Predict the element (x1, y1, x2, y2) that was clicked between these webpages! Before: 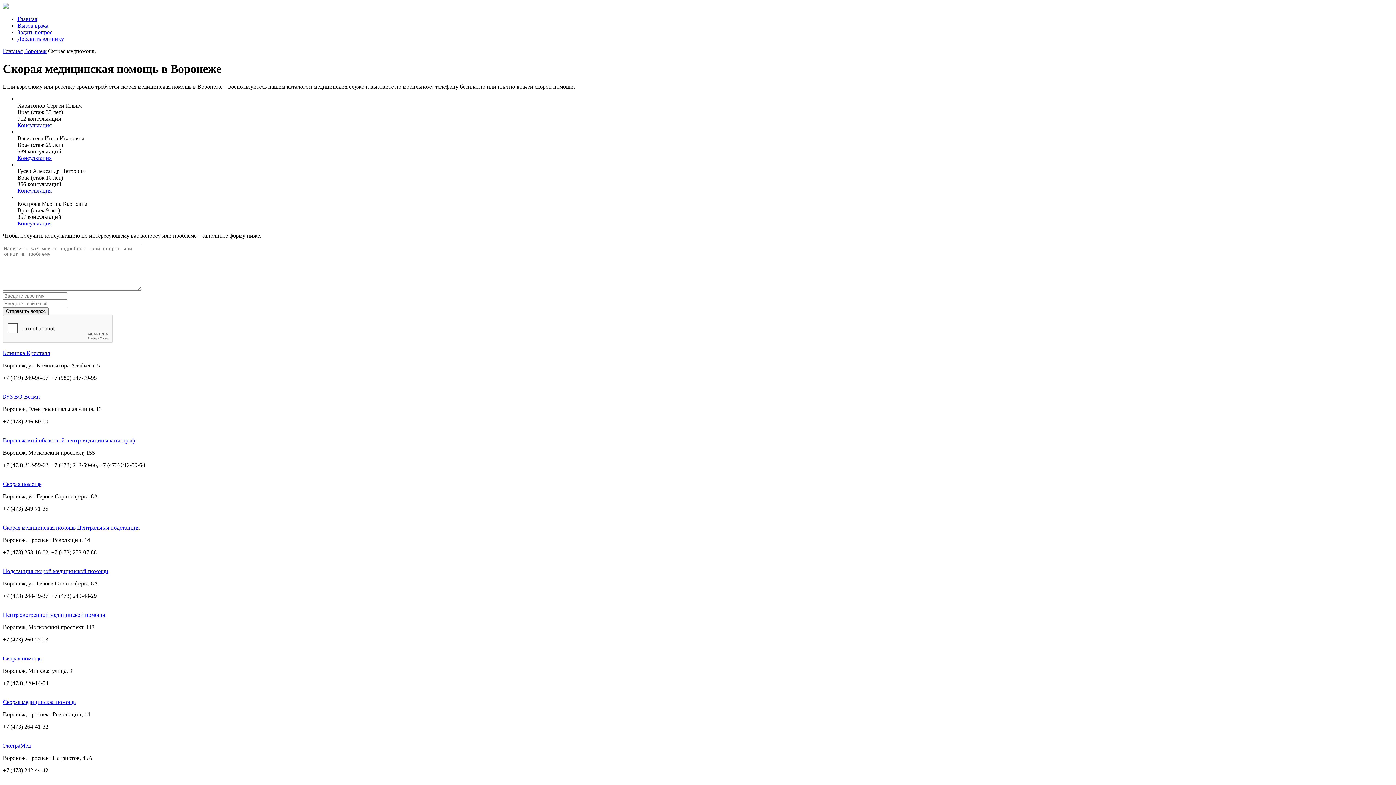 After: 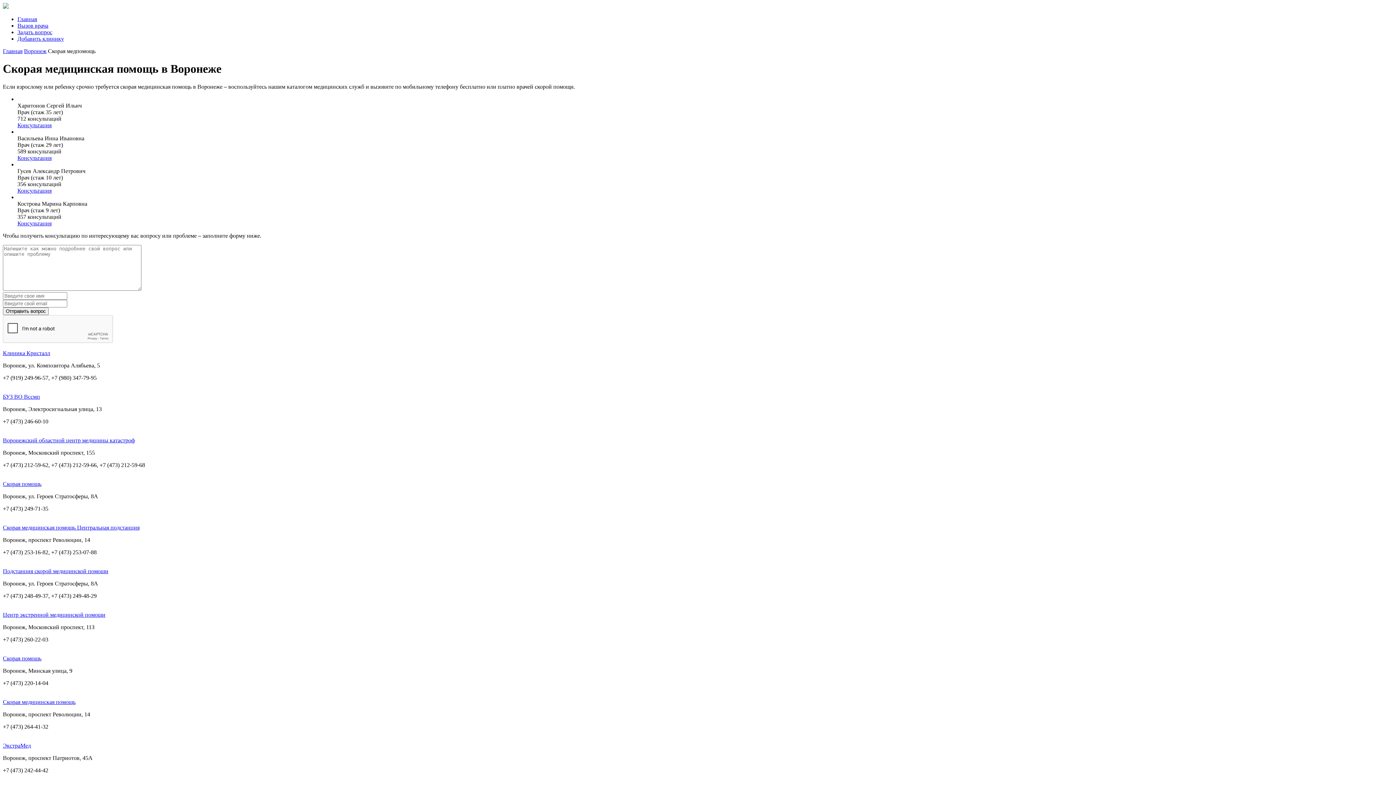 Action: label: Консультация bbox: (17, 187, 51, 193)